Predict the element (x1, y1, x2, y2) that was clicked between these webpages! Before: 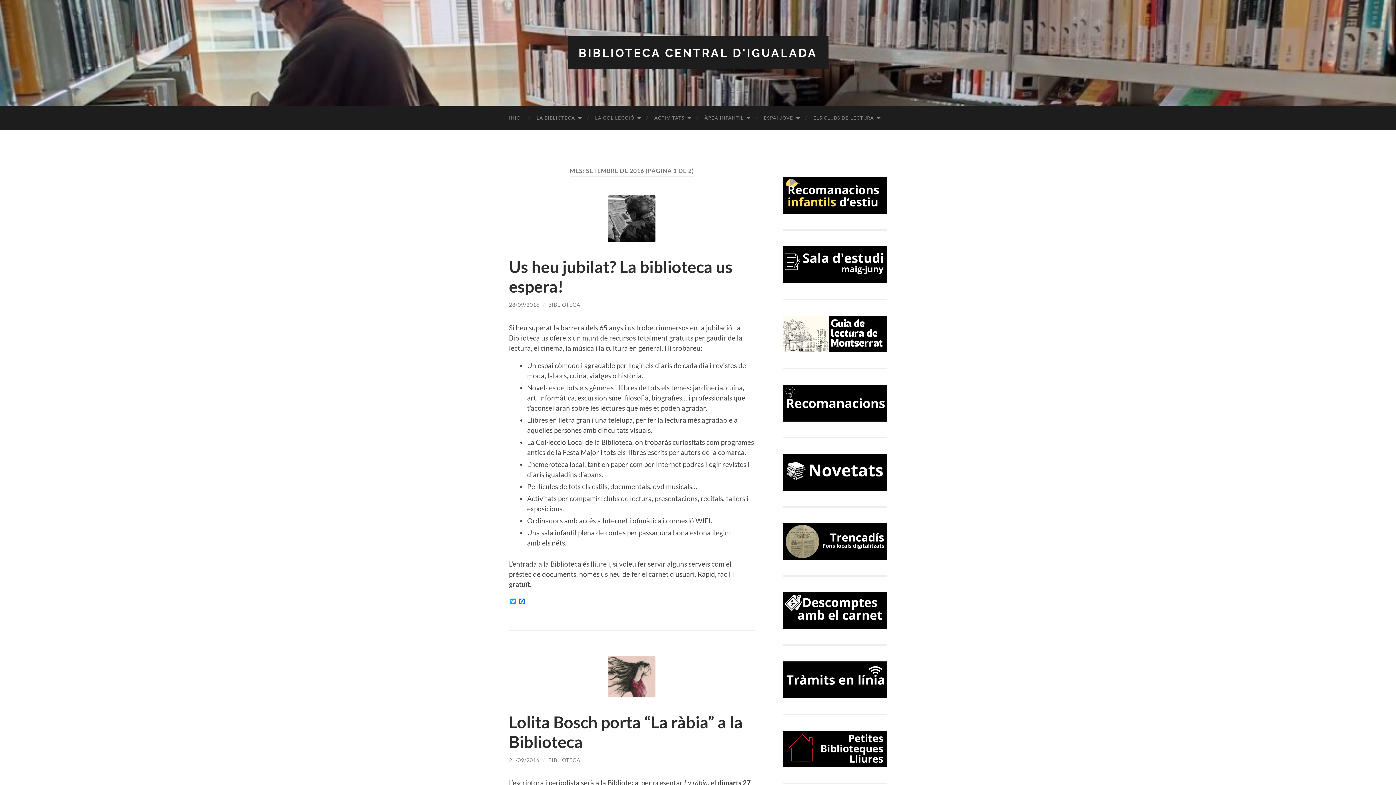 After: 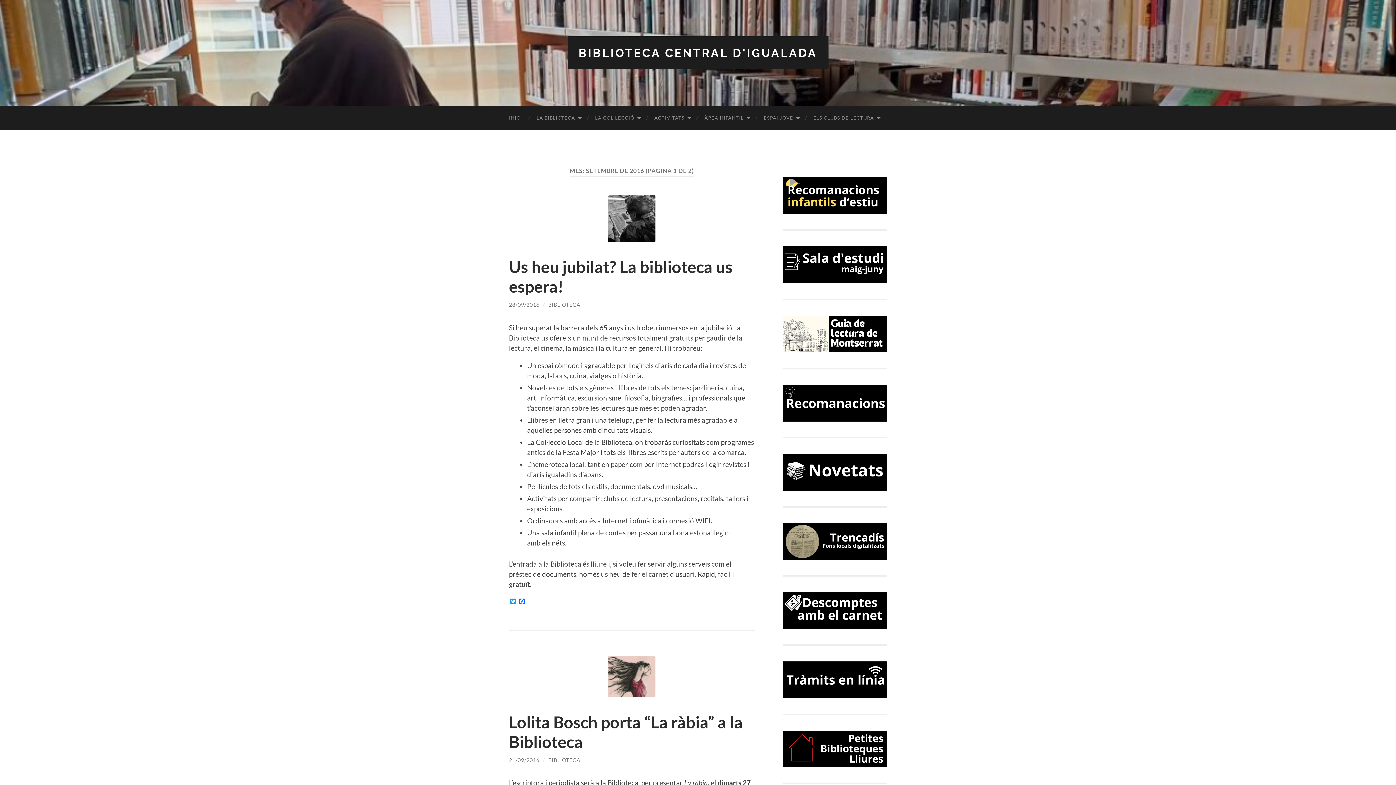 Action: bbox: (783, 675, 887, 682)